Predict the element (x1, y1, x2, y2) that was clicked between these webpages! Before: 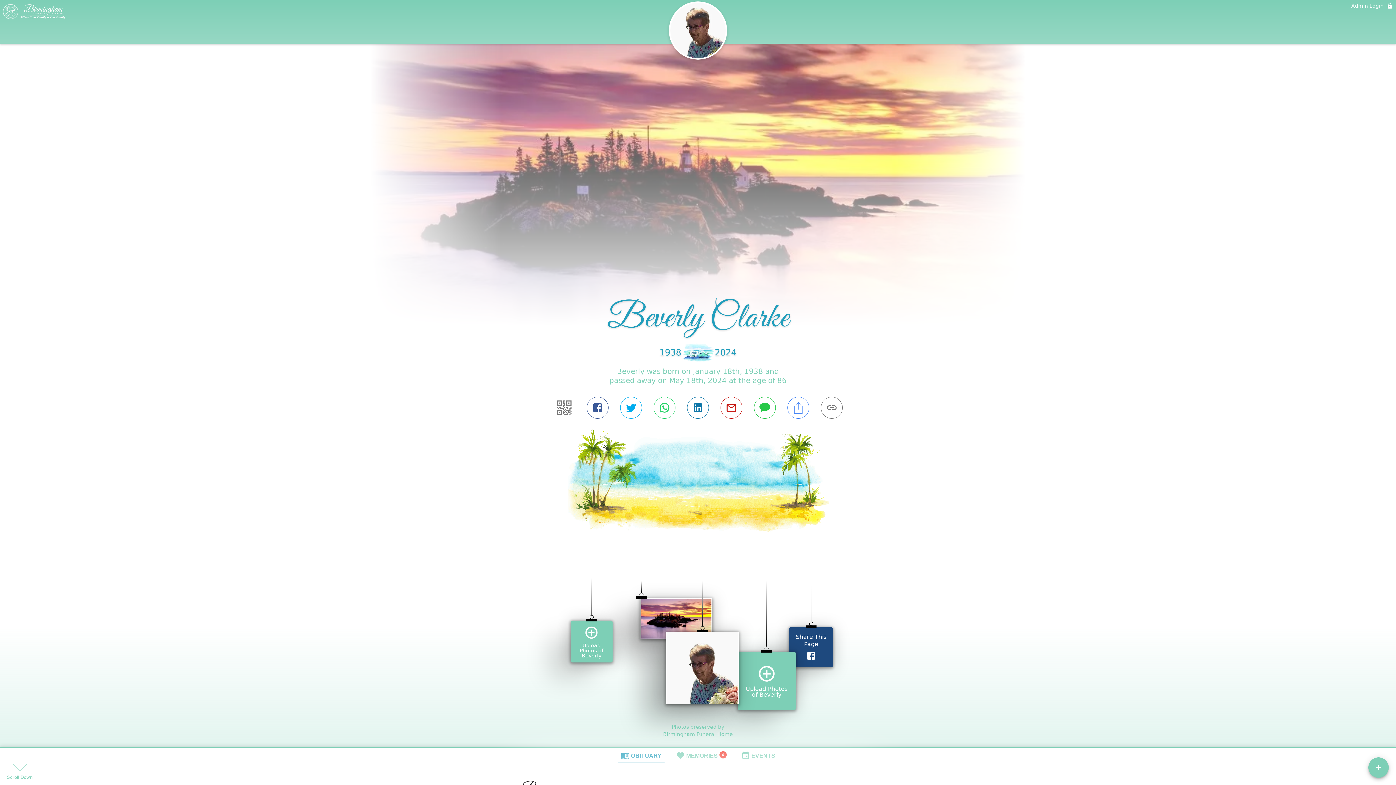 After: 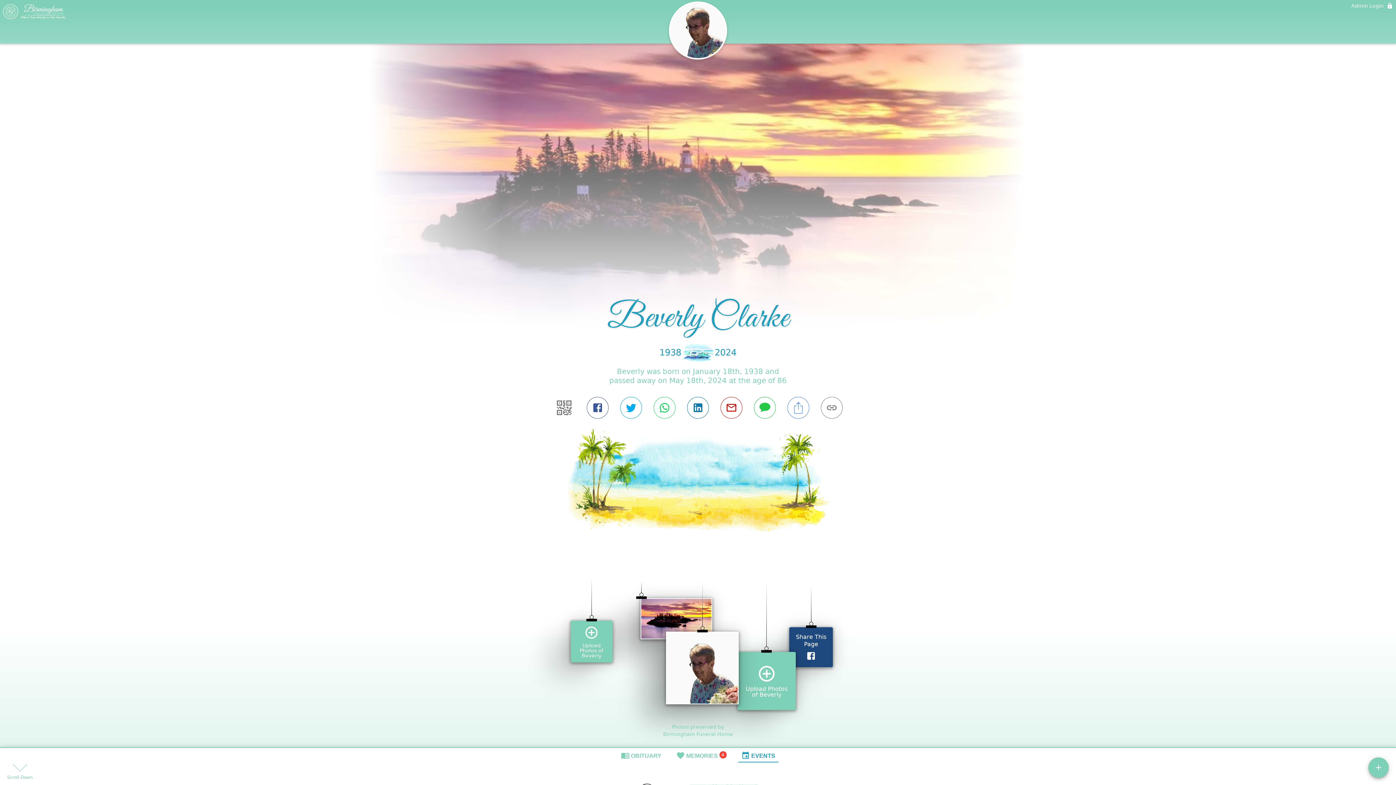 Action: bbox: (738, 626, 778, 641) label: EVENTS